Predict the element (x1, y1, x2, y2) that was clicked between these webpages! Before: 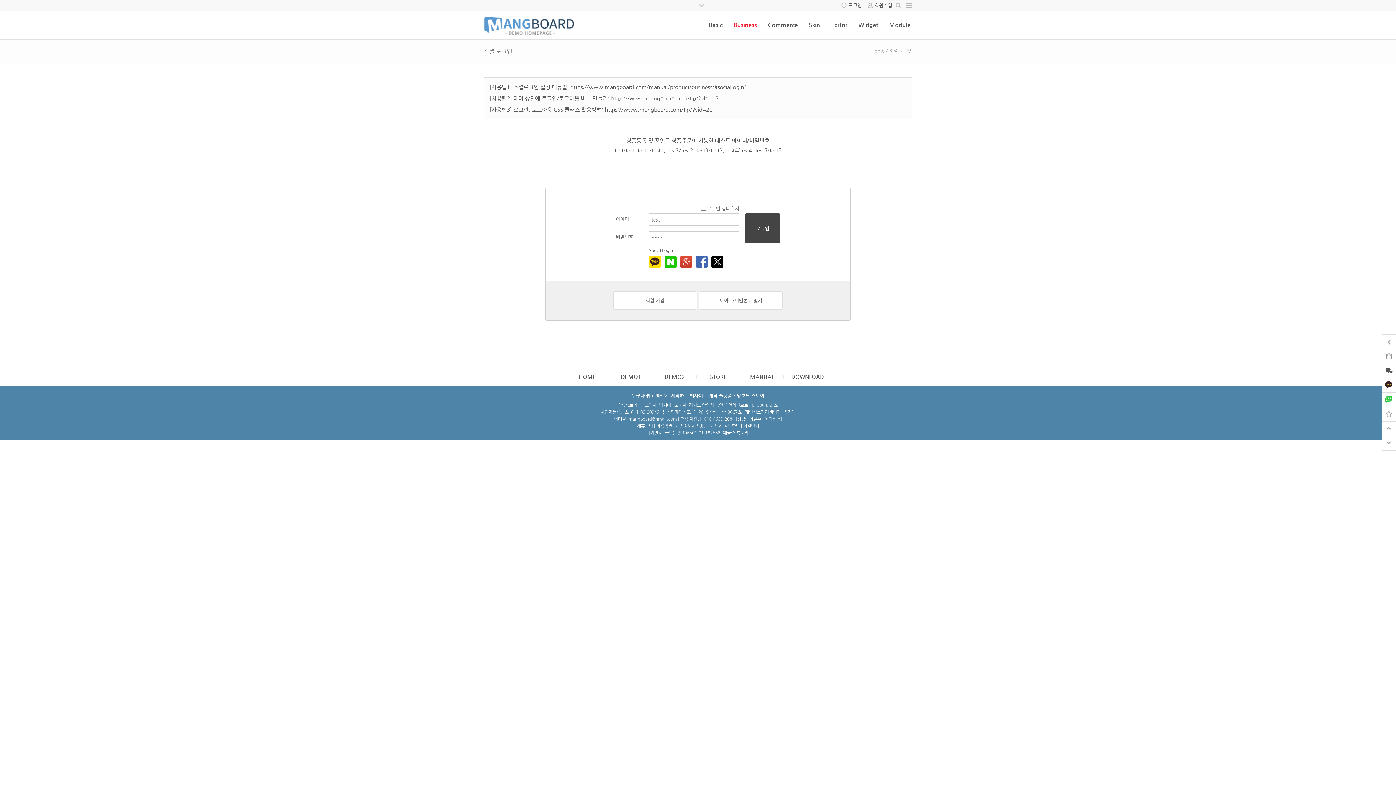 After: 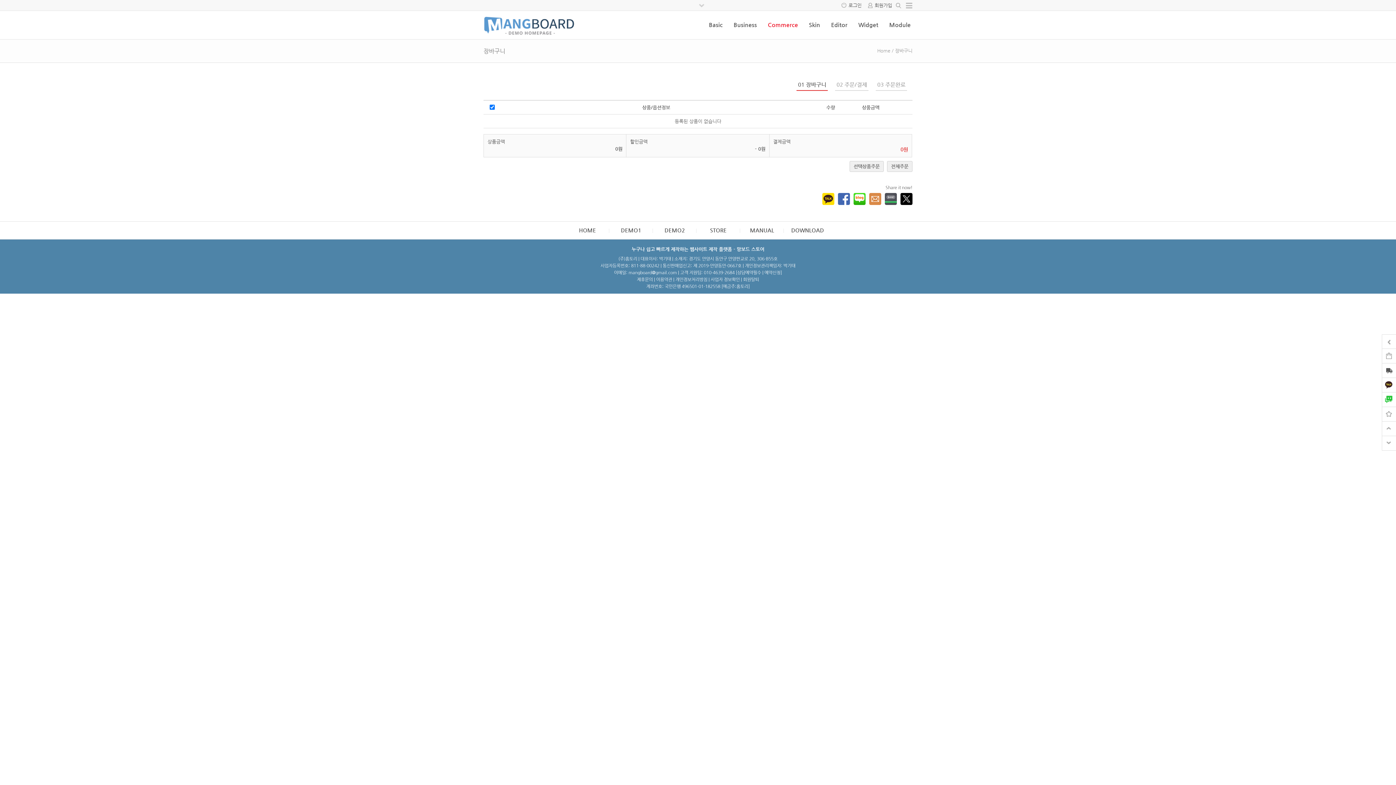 Action: bbox: (1382, 349, 1396, 362)